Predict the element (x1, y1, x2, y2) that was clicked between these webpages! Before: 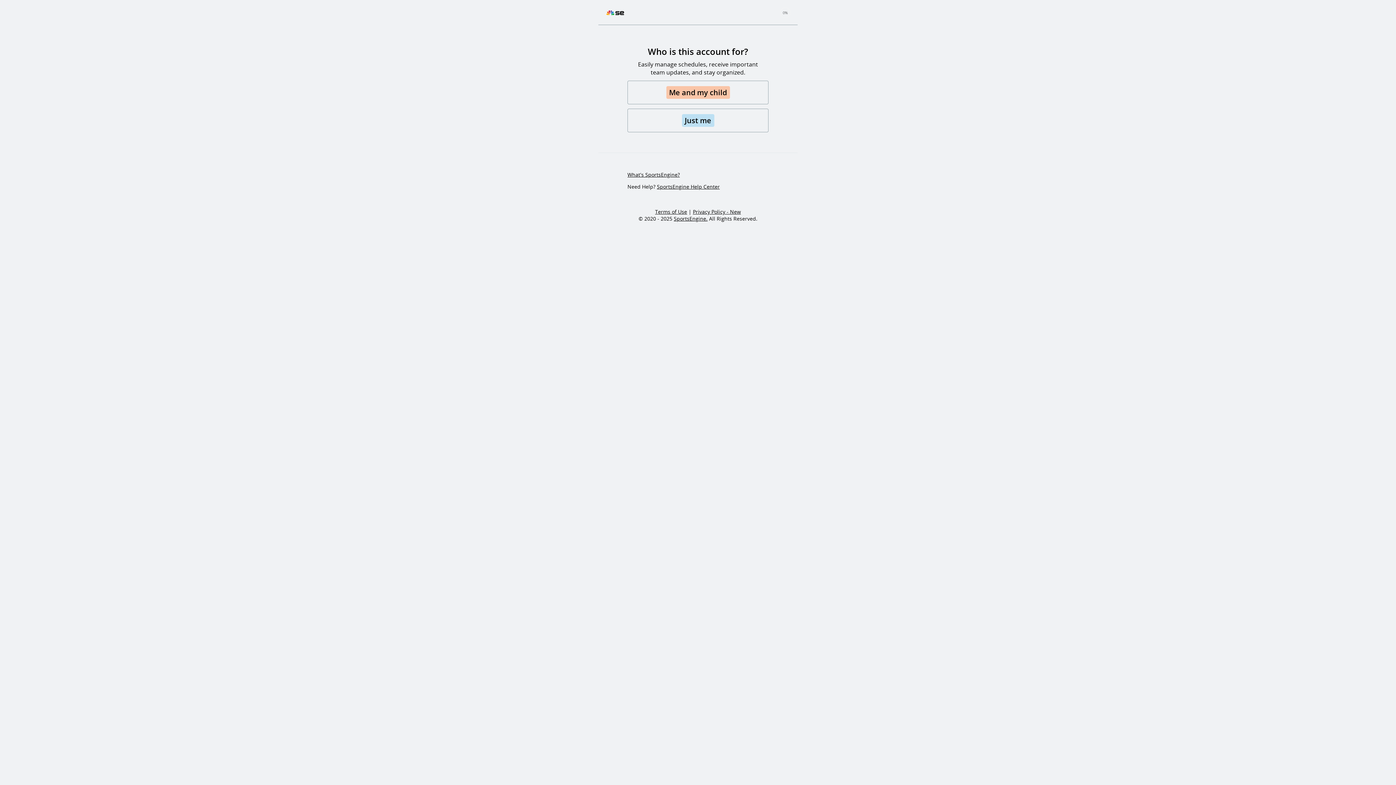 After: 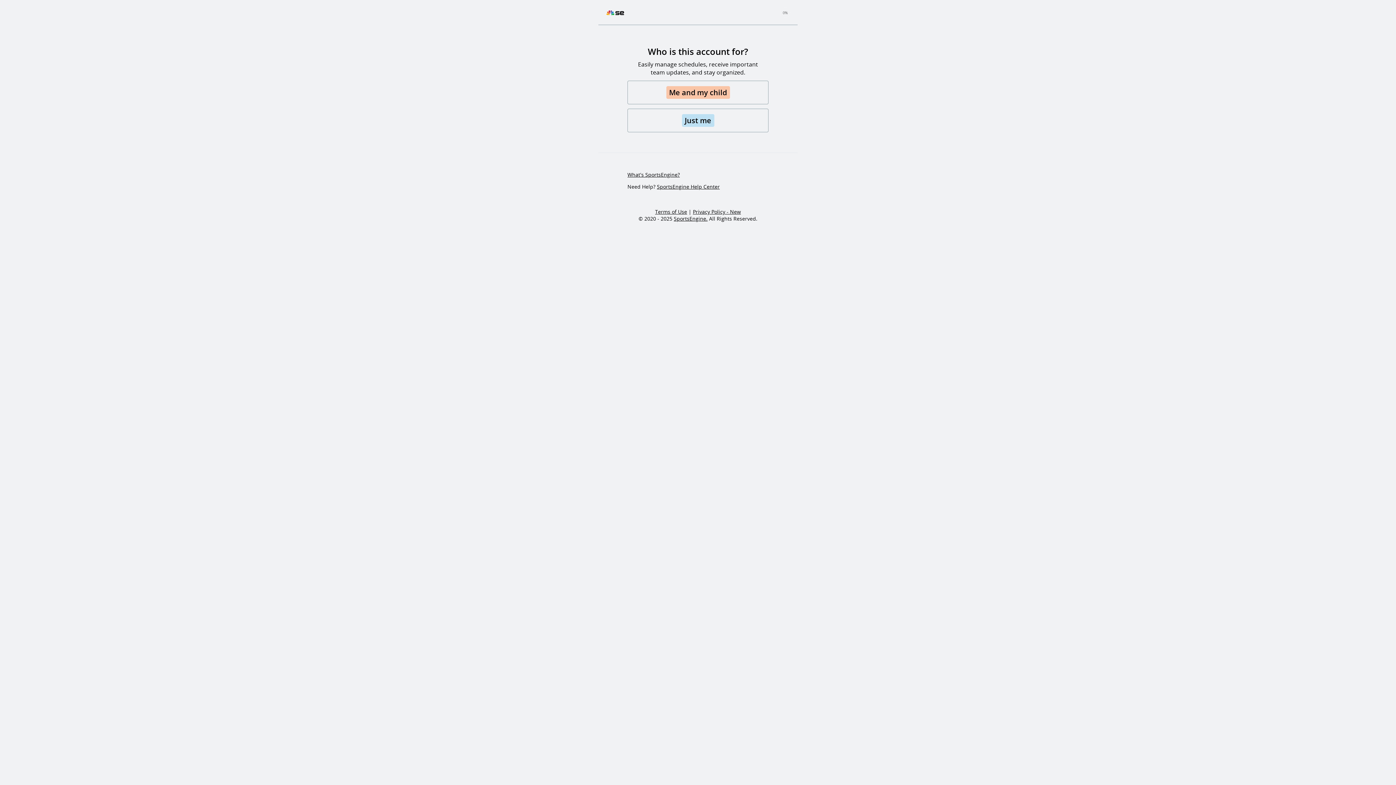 Action: bbox: (655, 208, 687, 215) label: Terms of Use